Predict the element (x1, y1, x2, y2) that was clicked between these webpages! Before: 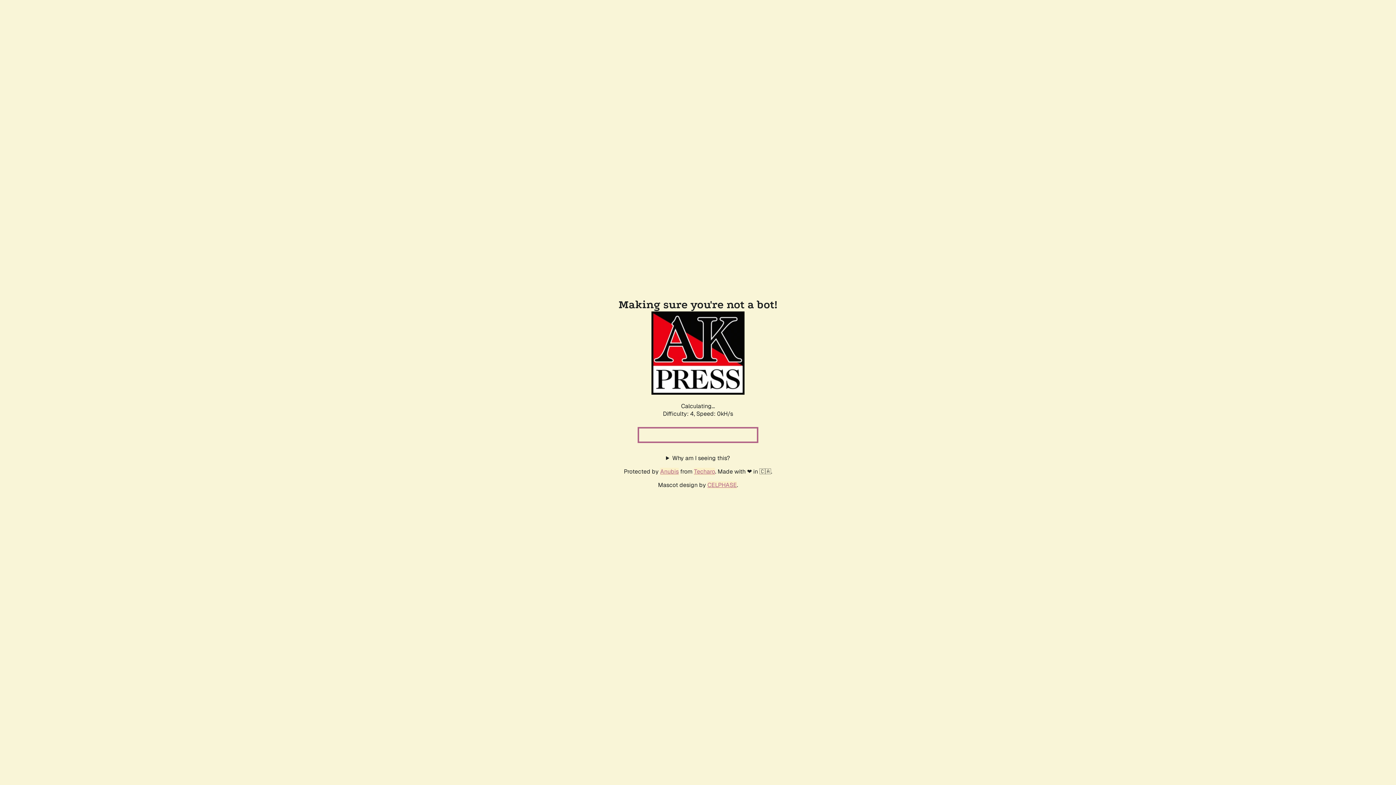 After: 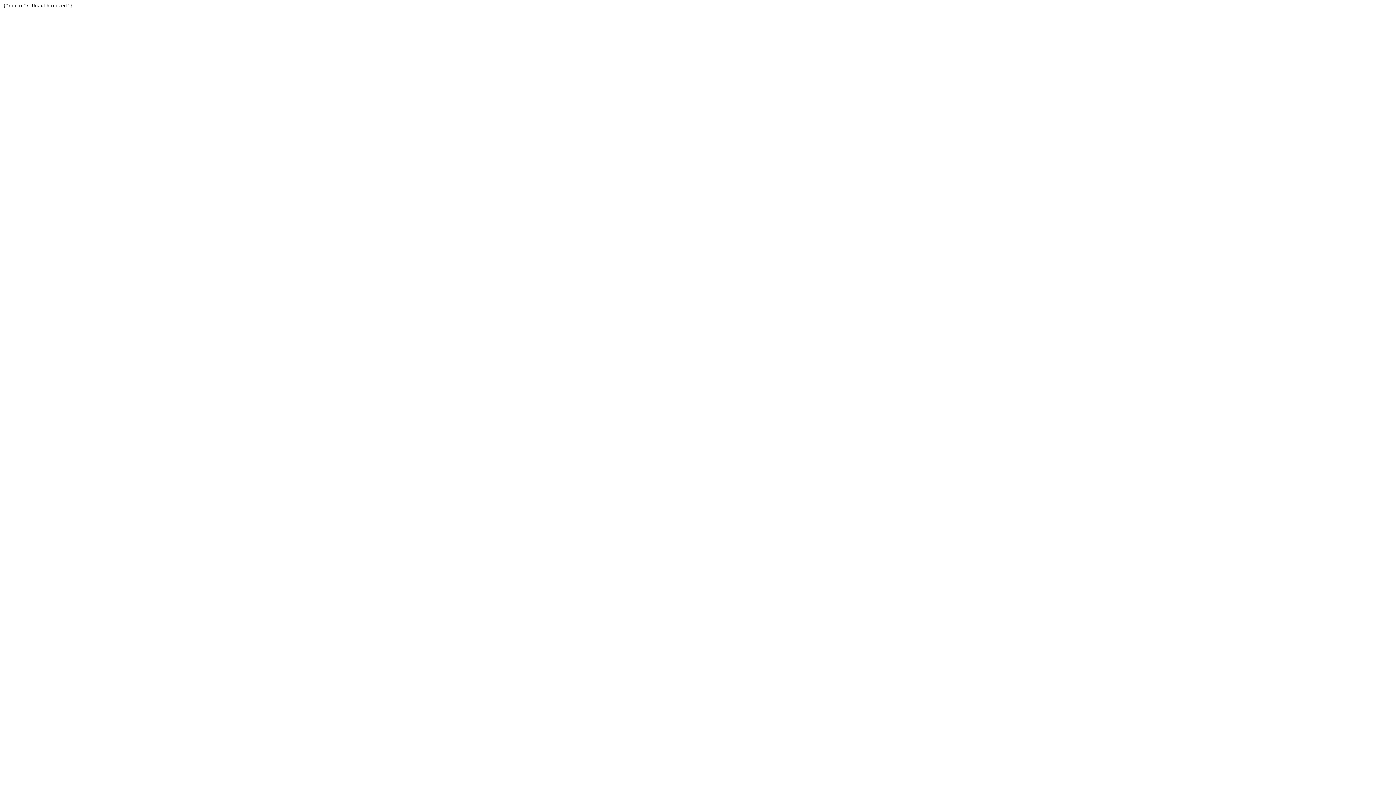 Action: bbox: (694, 467, 715, 475) label: Techaro